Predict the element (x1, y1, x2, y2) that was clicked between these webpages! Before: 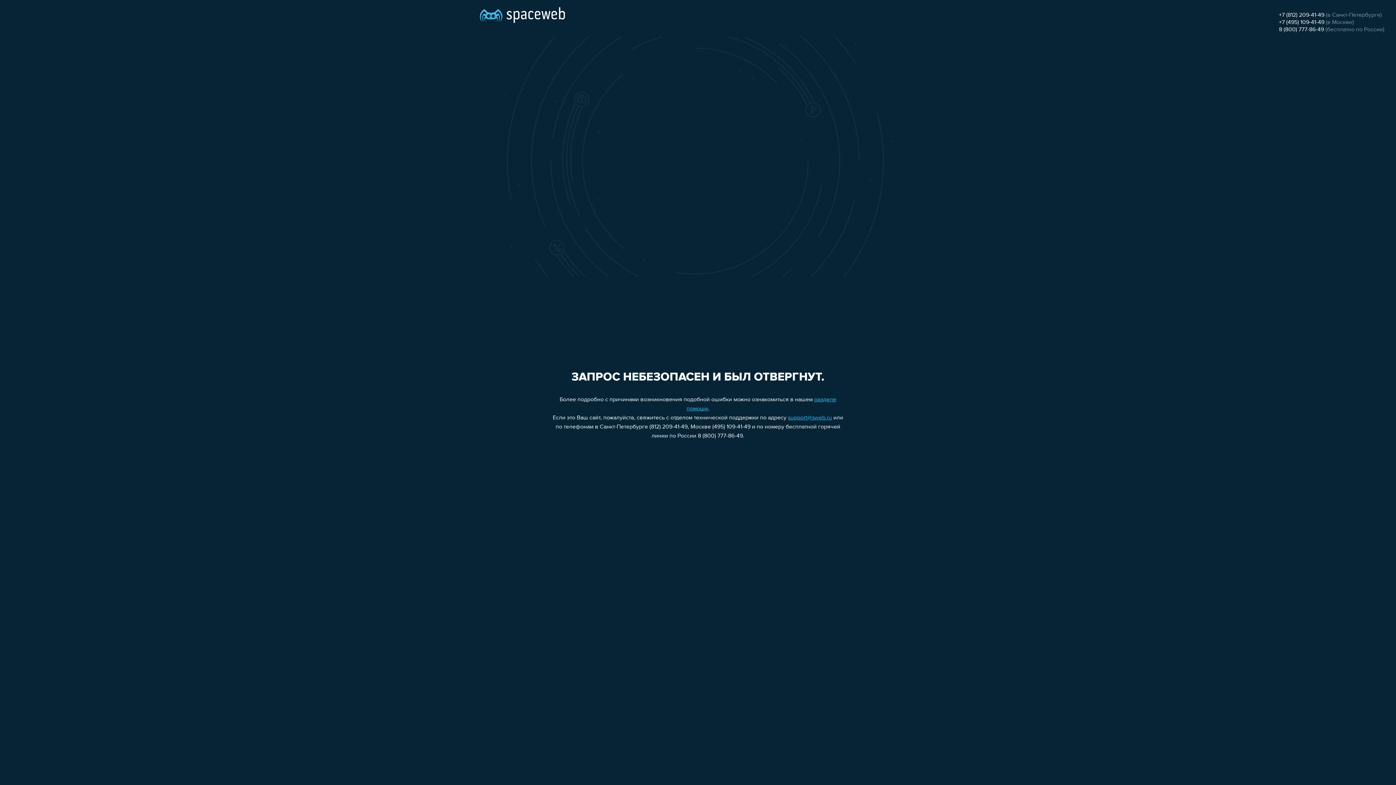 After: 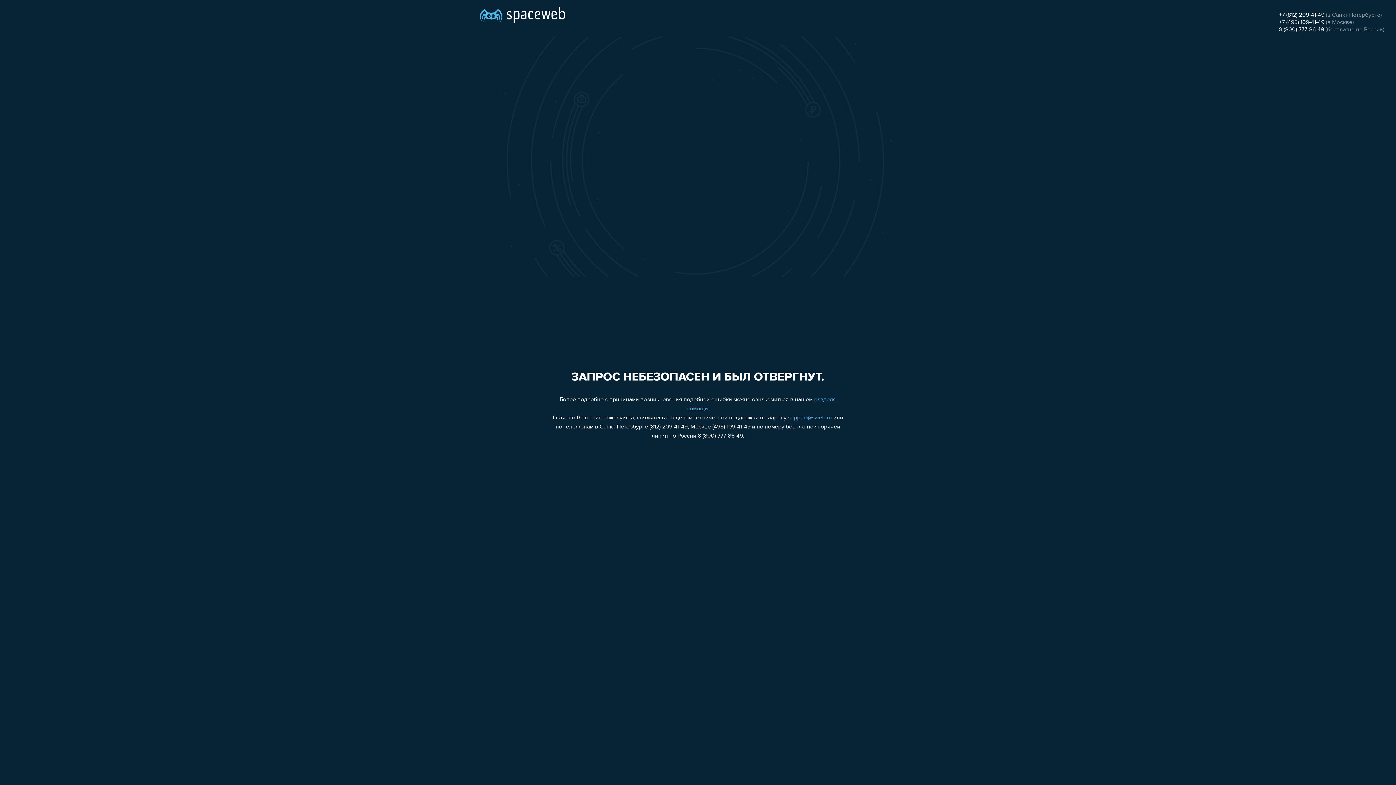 Action: label: +7 (812) 209-41-49 bbox: (1279, 12, 1324, 18)